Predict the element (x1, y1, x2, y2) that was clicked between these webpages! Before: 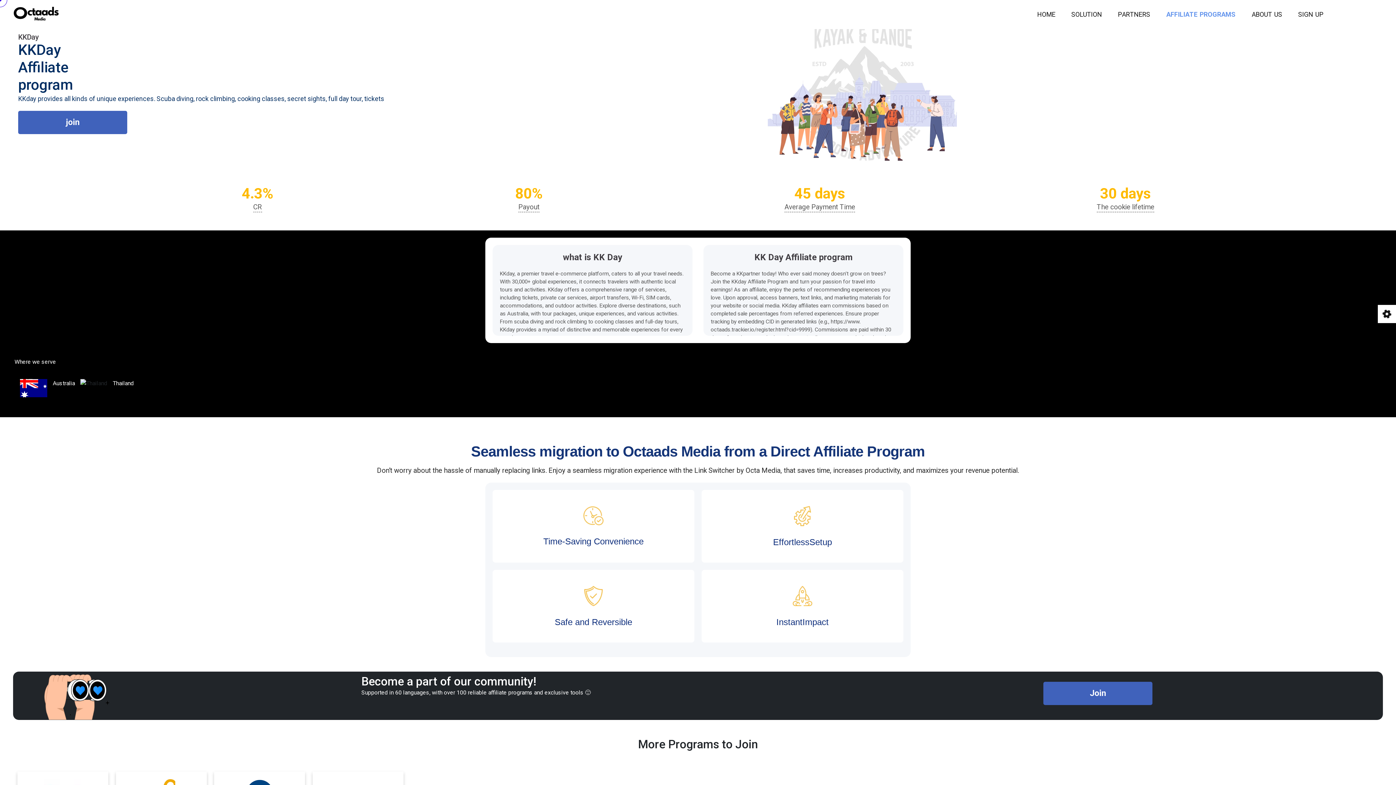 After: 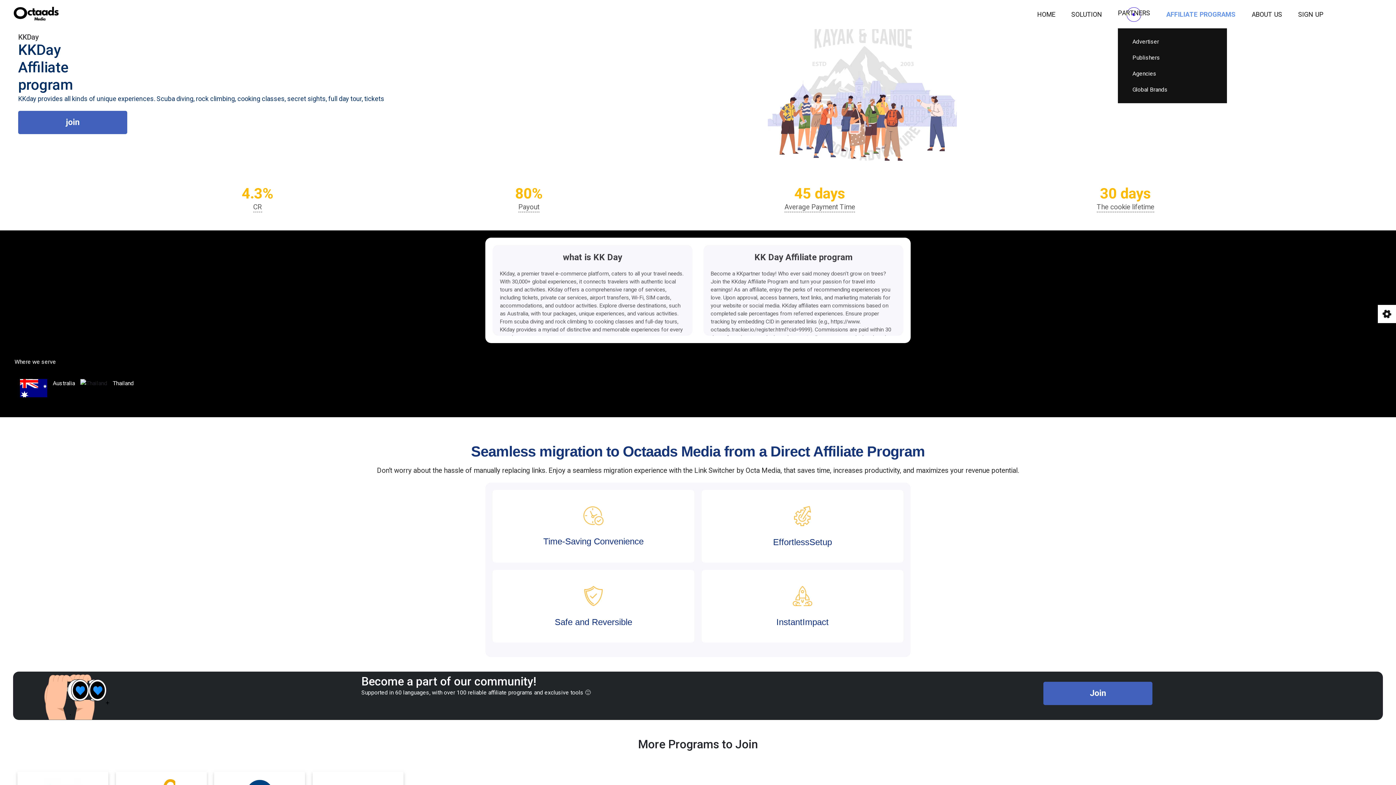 Action: label: P
A
R
T
N
E
R
S bbox: (1118, 1, 1150, 28)